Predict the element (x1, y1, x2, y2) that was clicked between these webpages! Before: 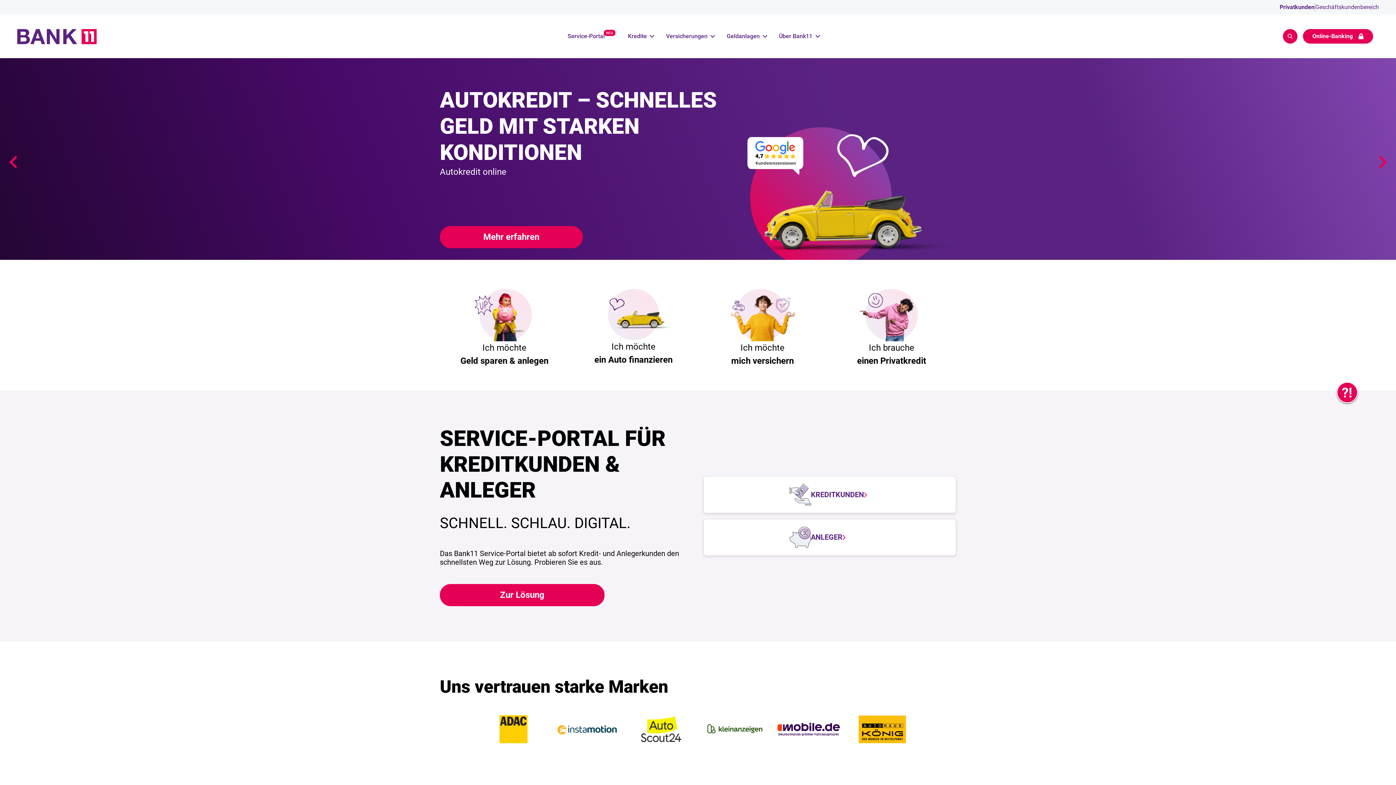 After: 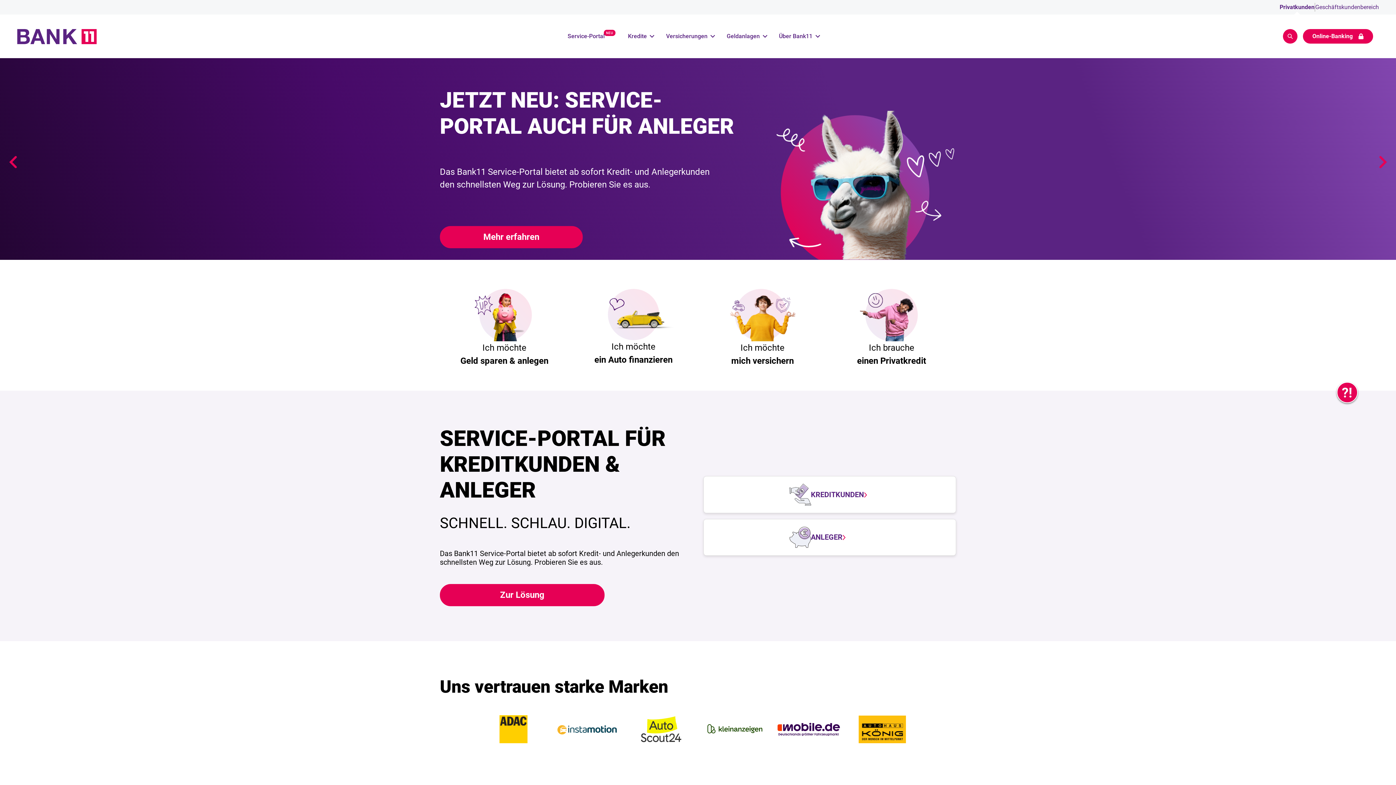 Action: bbox: (1280, 3, 1314, 10) label: Leistungen für Privatkunden bei Bank11